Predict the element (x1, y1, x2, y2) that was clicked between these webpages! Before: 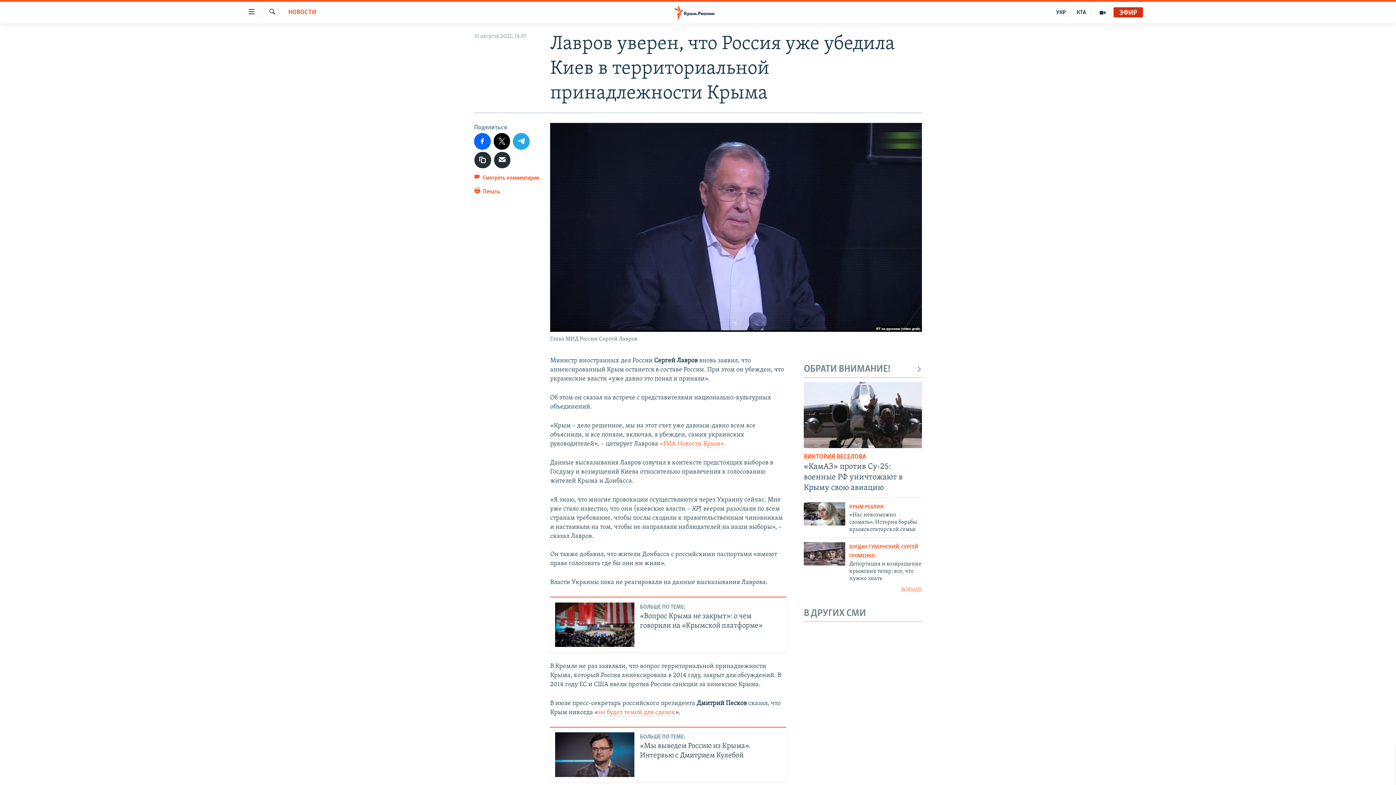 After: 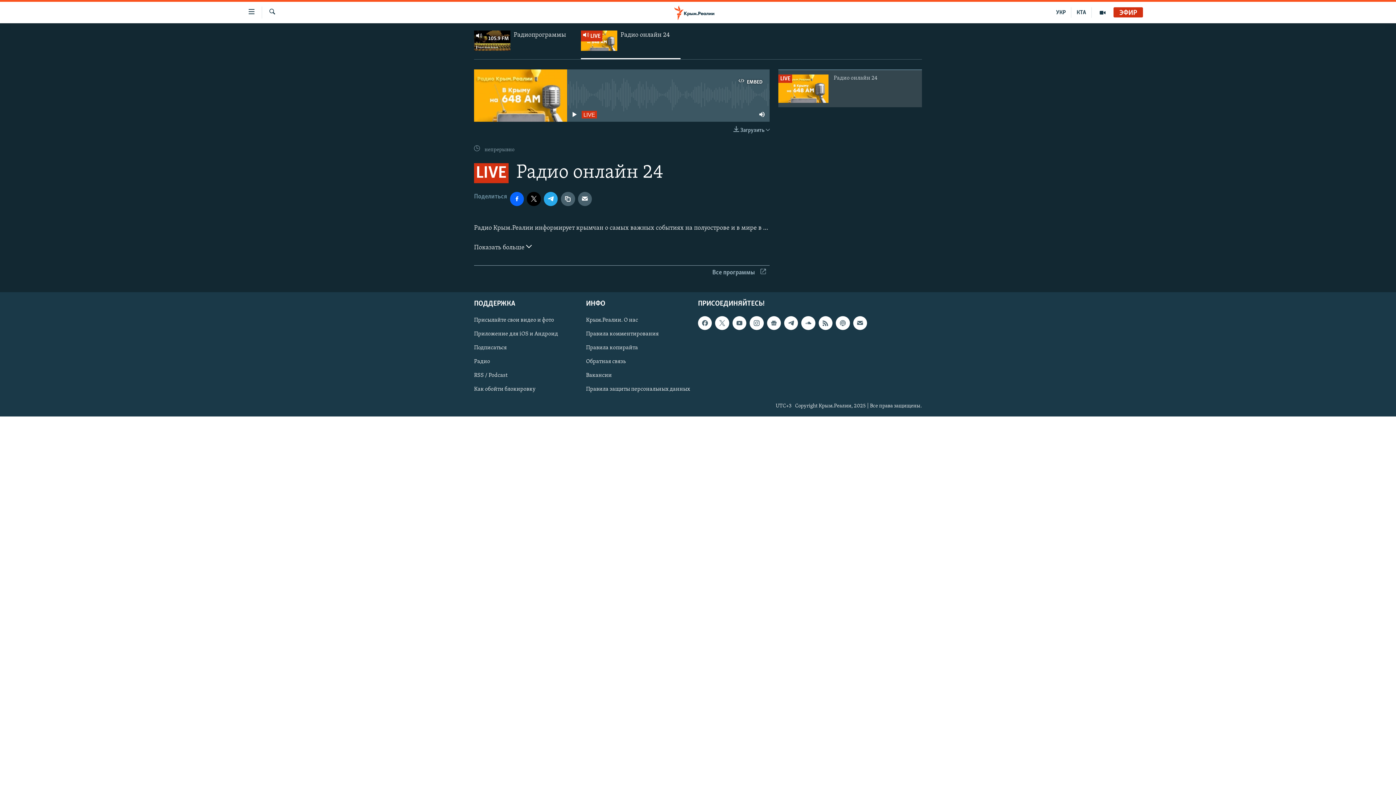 Action: bbox: (1113, 9, 1143, 16) label: ЭФИР